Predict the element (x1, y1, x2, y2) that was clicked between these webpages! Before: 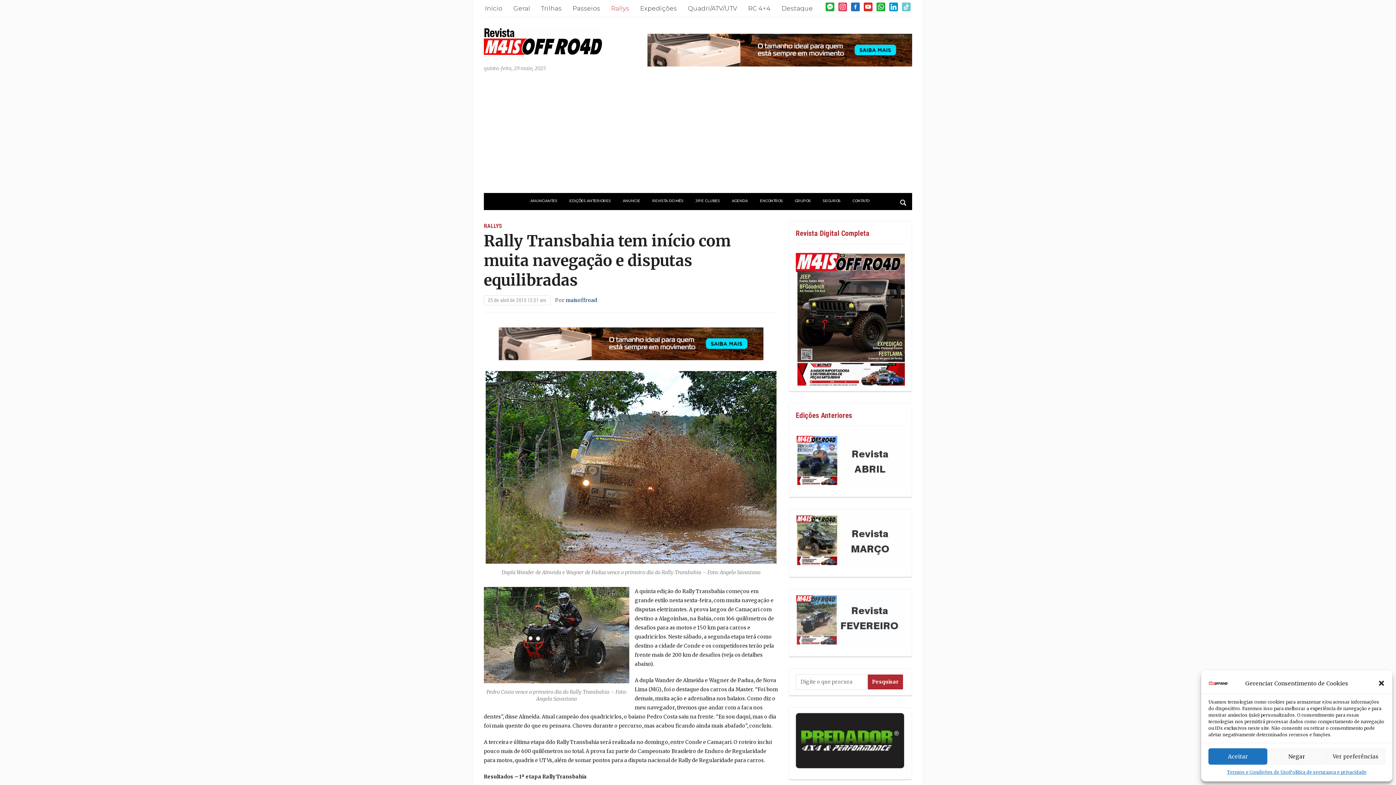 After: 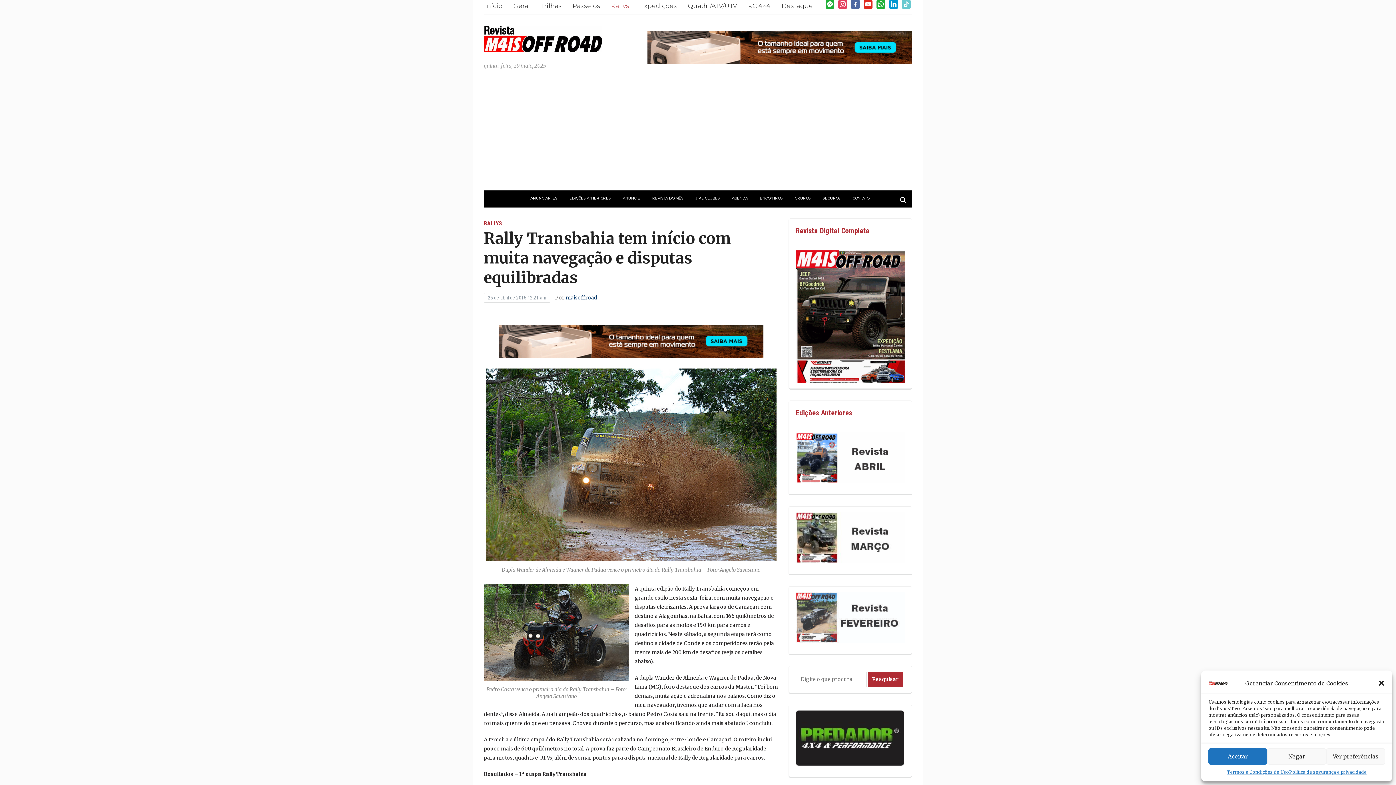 Action: bbox: (851, 2, 860, 10) label: facebook-alt